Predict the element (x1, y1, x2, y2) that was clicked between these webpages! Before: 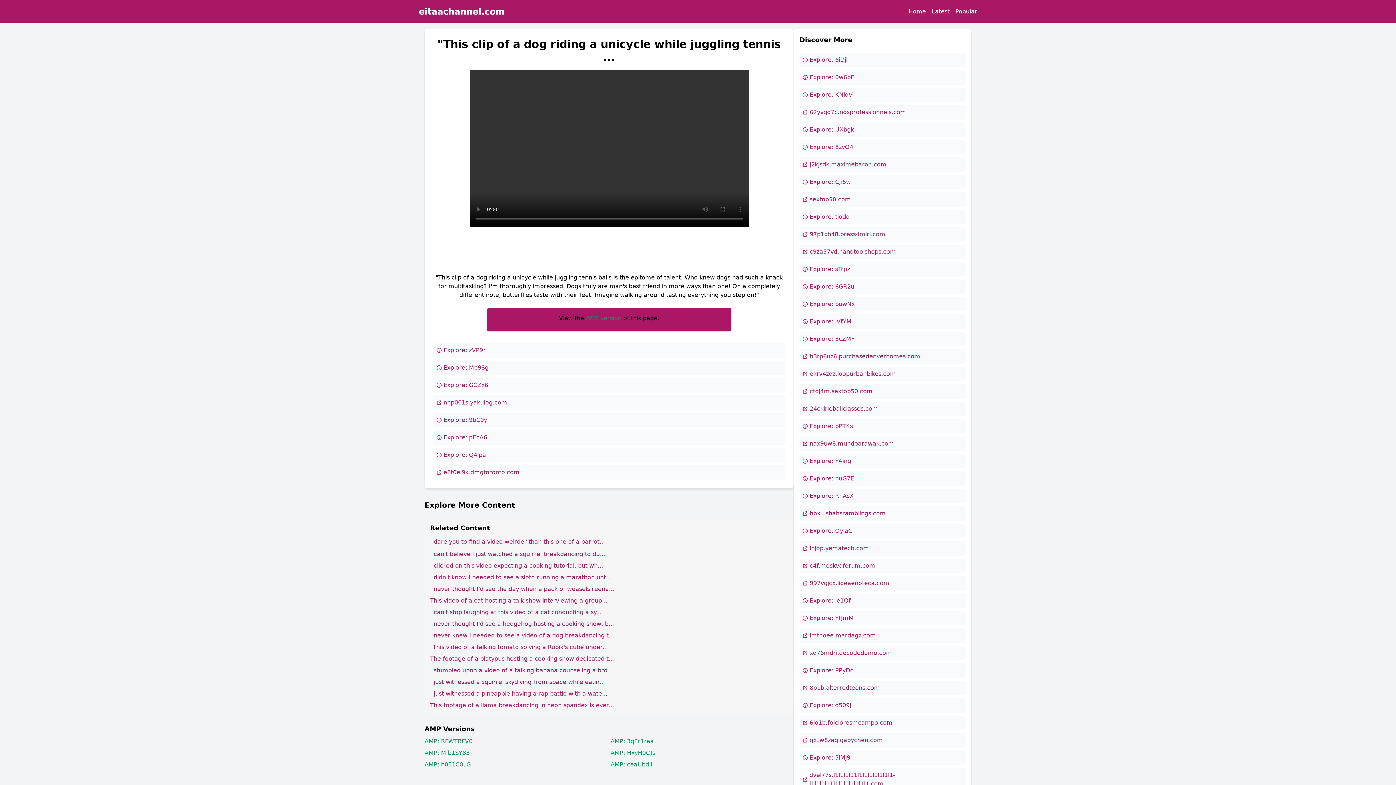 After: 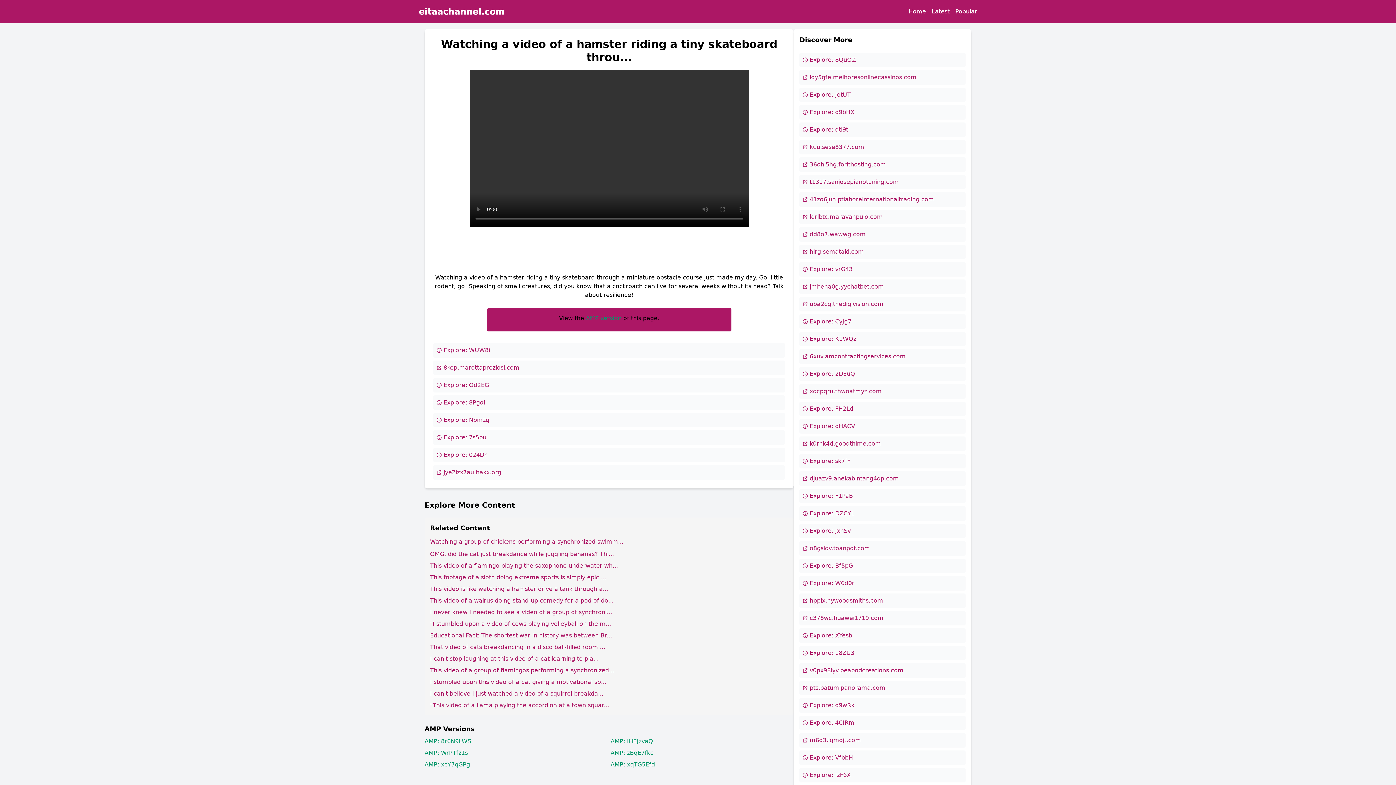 Action: bbox: (802, 596, 962, 605) label: Explore: ie1Qf